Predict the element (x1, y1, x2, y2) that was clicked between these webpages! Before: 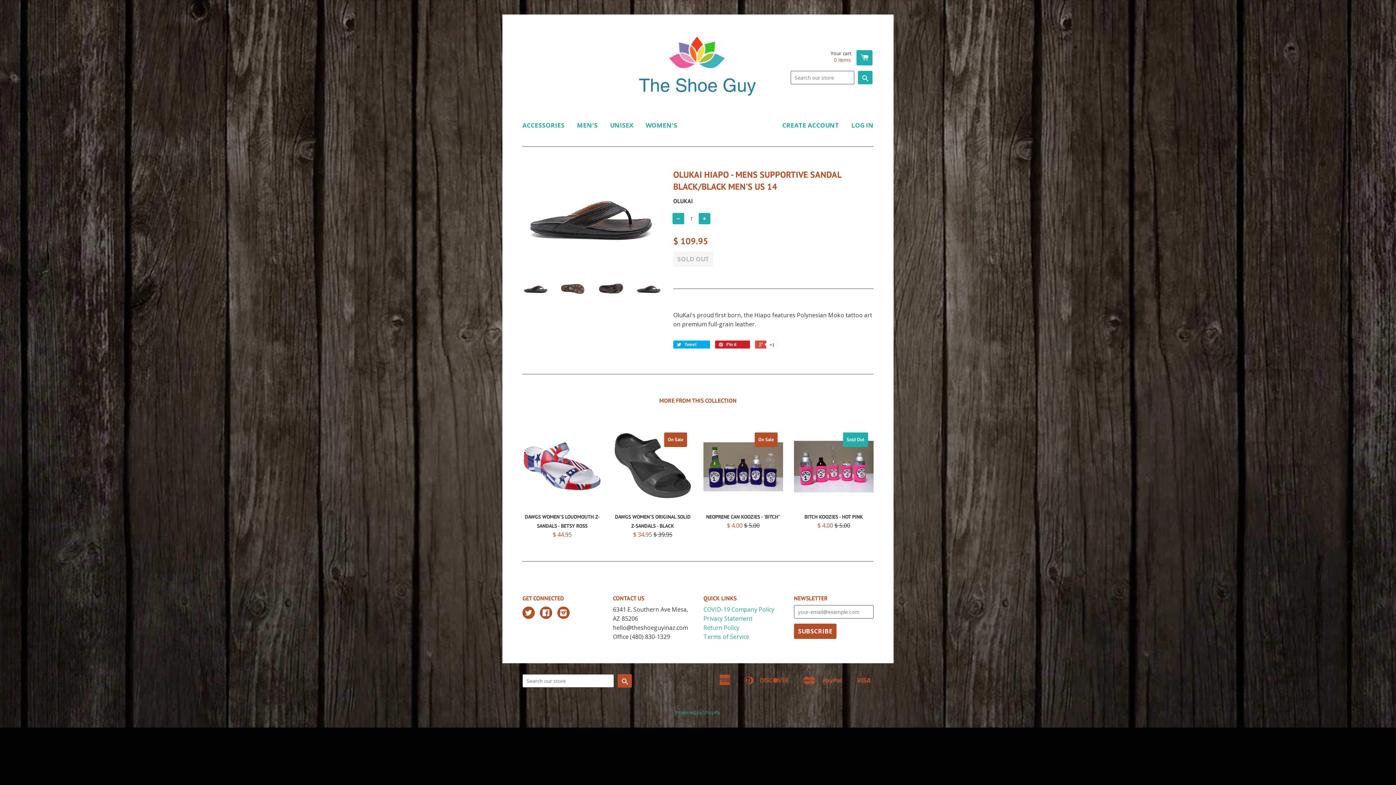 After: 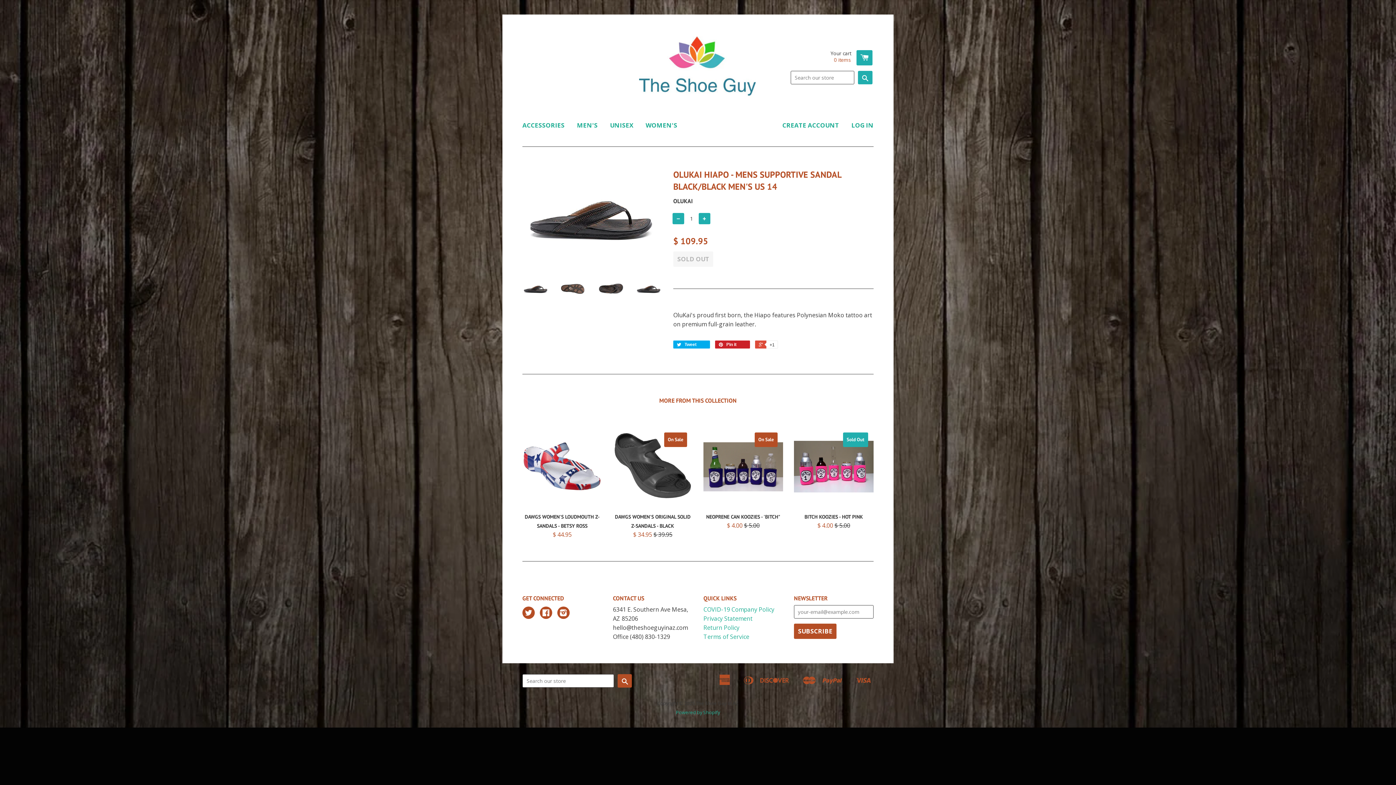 Action: bbox: (522, 279, 549, 298)